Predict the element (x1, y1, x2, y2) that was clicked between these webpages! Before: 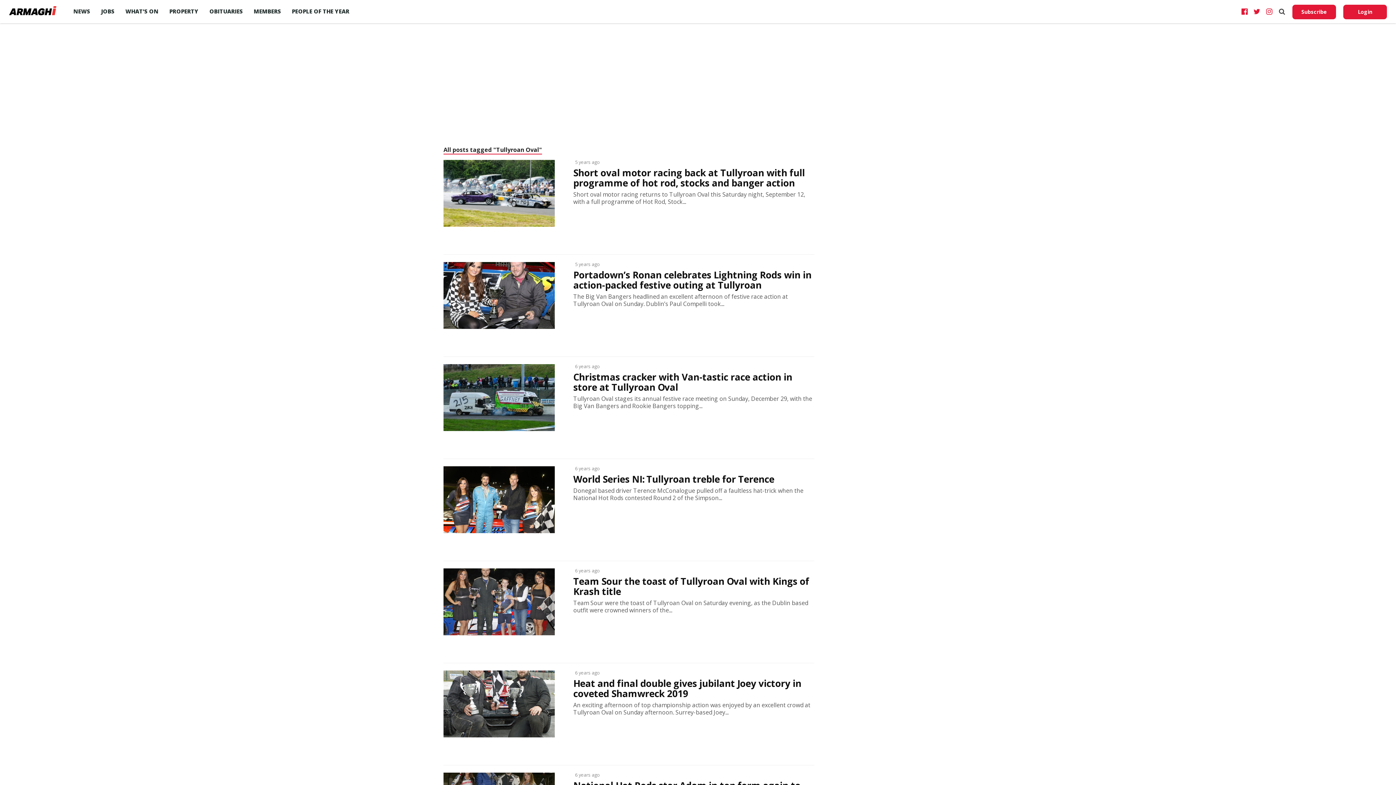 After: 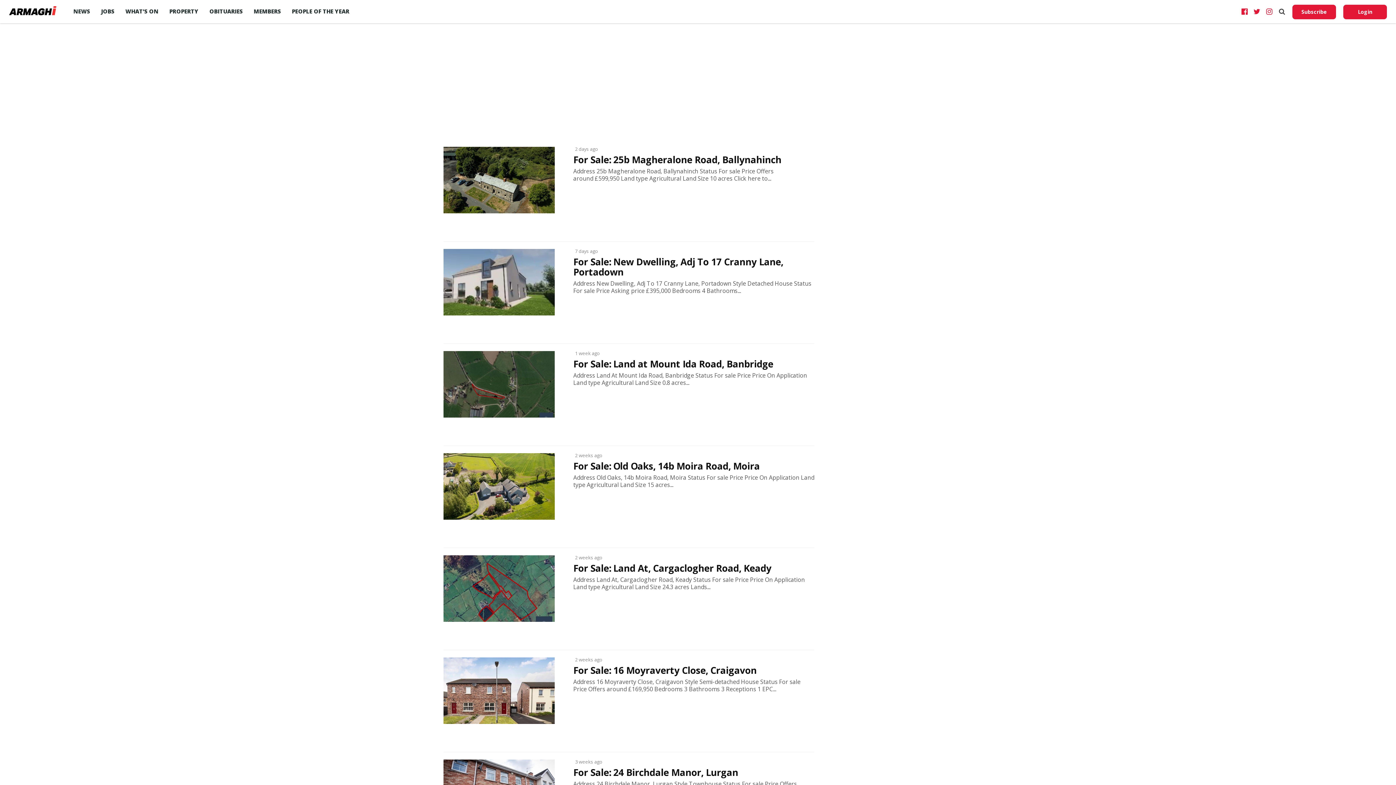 Action: bbox: (164, 0, 204, 22) label: PROPERTY